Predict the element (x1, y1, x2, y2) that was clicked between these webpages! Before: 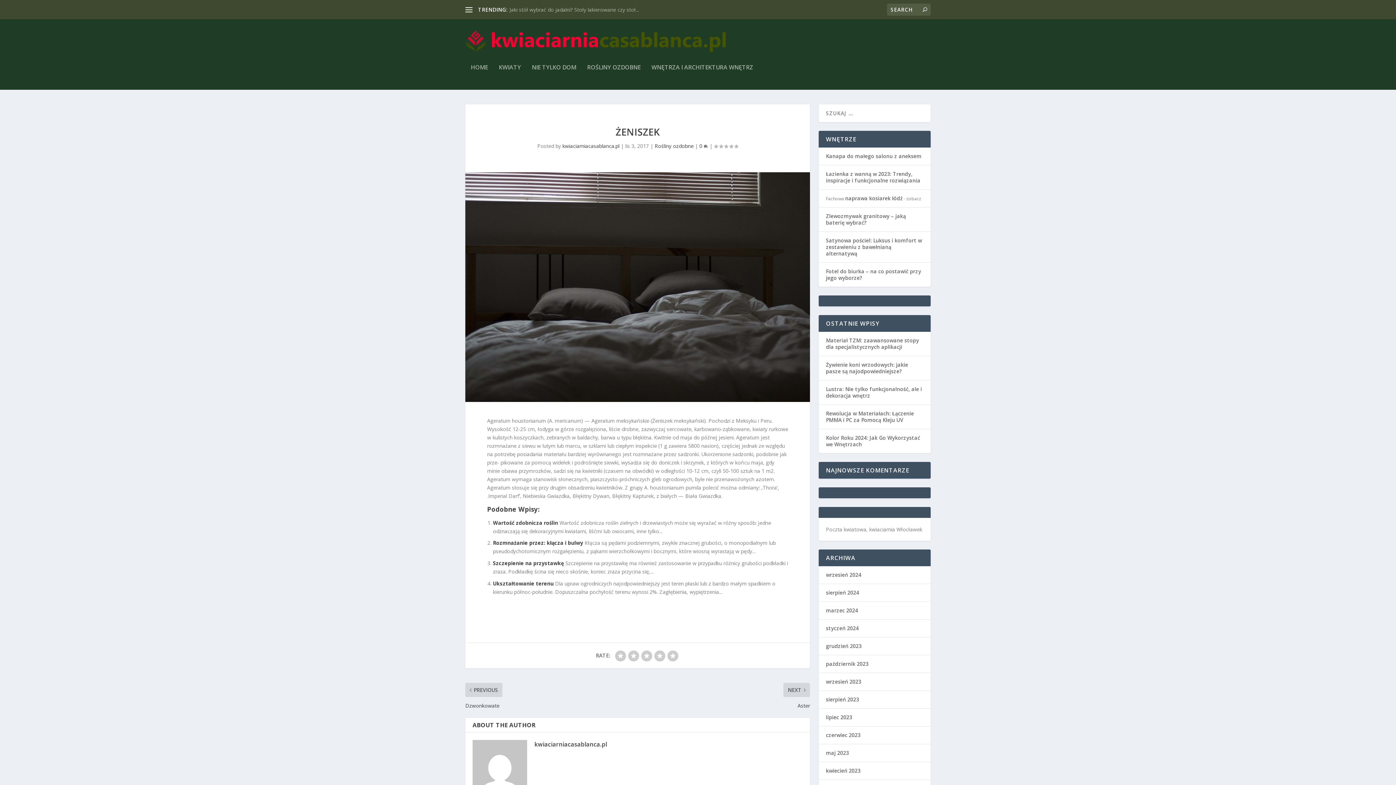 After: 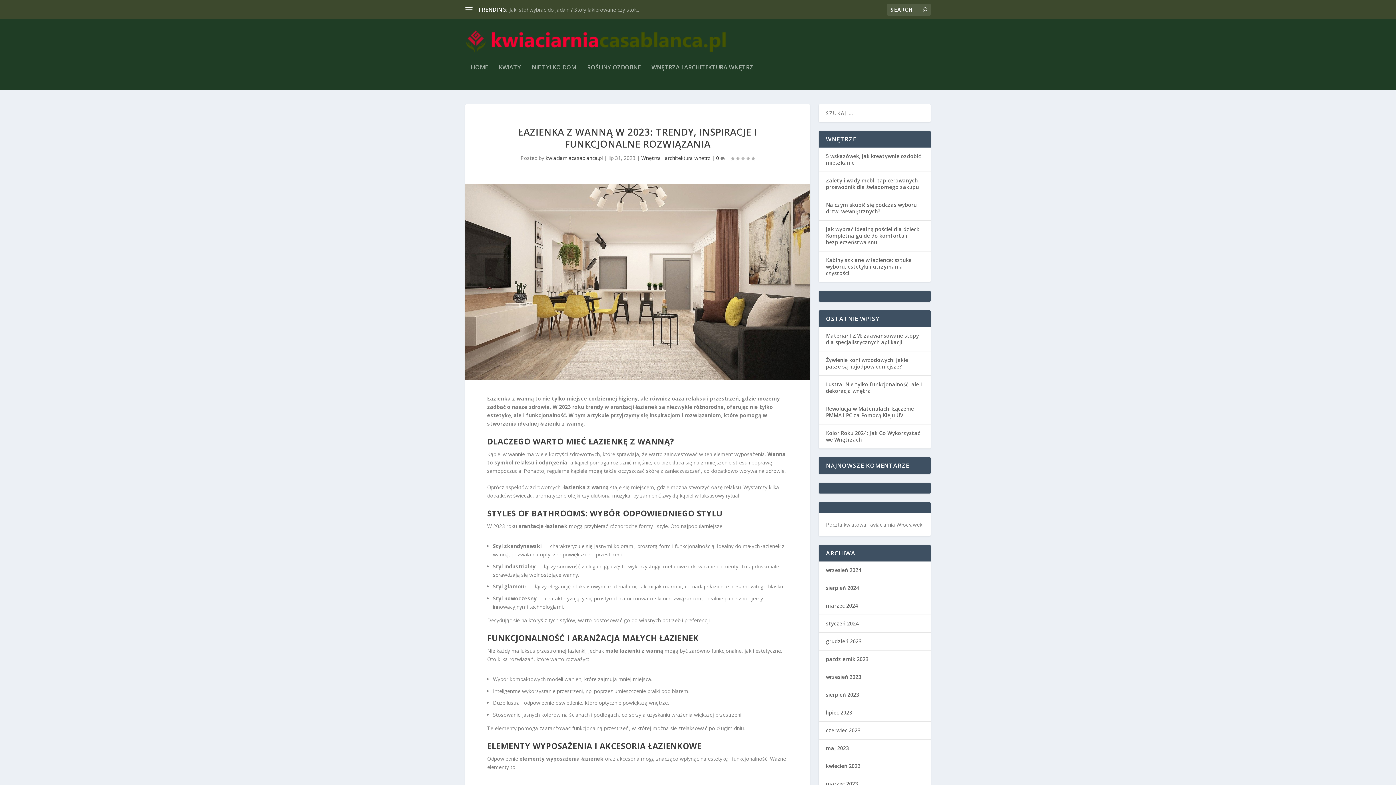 Action: label: Łazienka z wanną w 2023: Trendy, inspiracje i funkcjonalne rozwiązania bbox: (826, 170, 920, 184)